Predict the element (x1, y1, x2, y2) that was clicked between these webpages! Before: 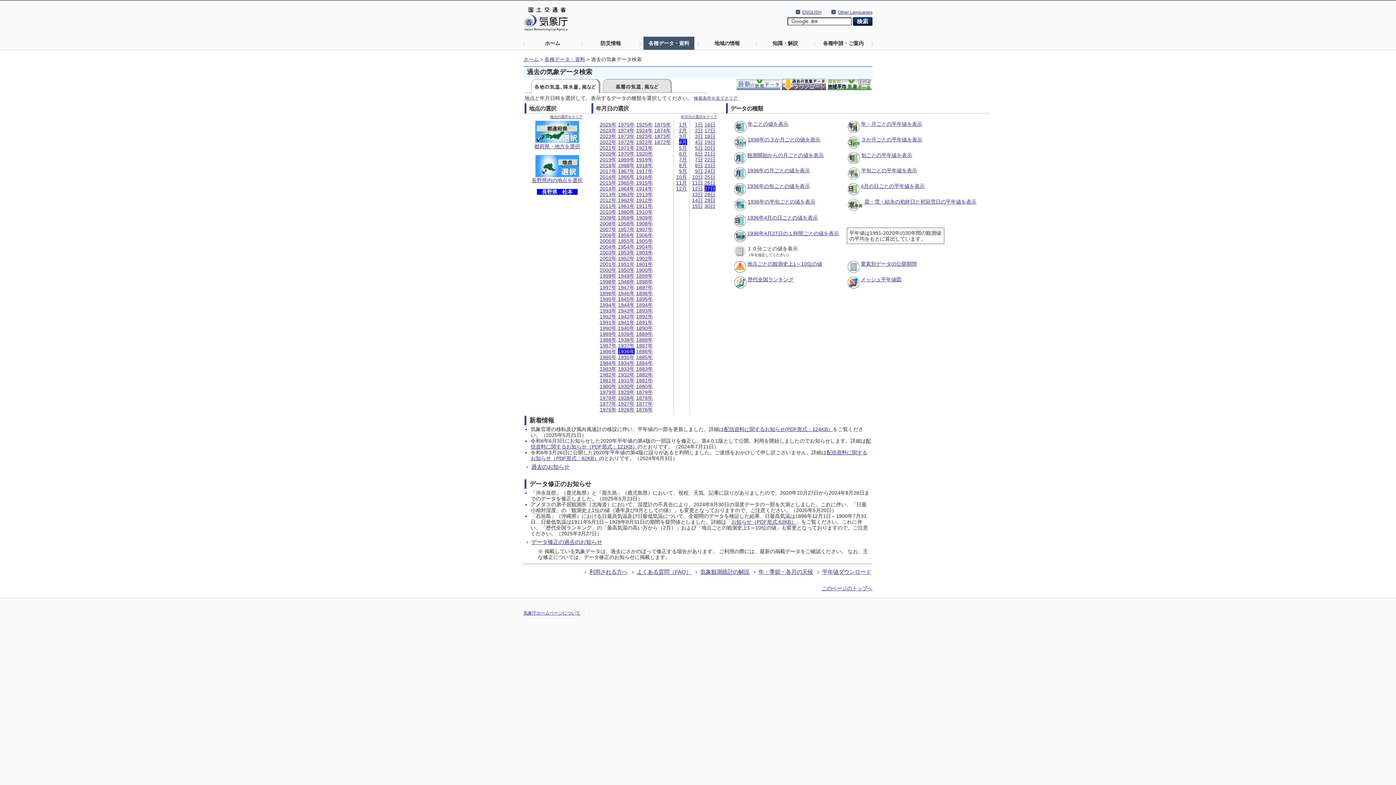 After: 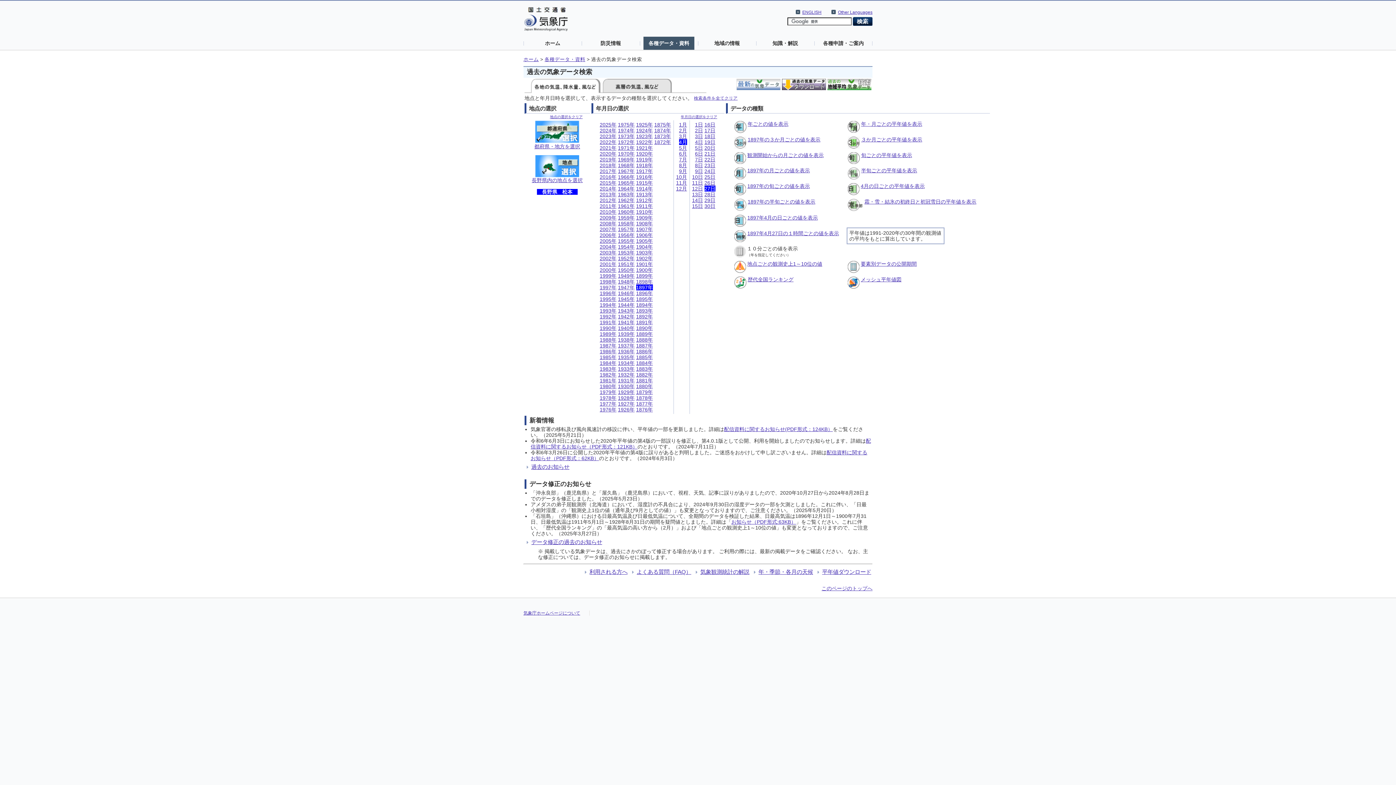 Action: label: 1897年 bbox: (636, 284, 653, 290)